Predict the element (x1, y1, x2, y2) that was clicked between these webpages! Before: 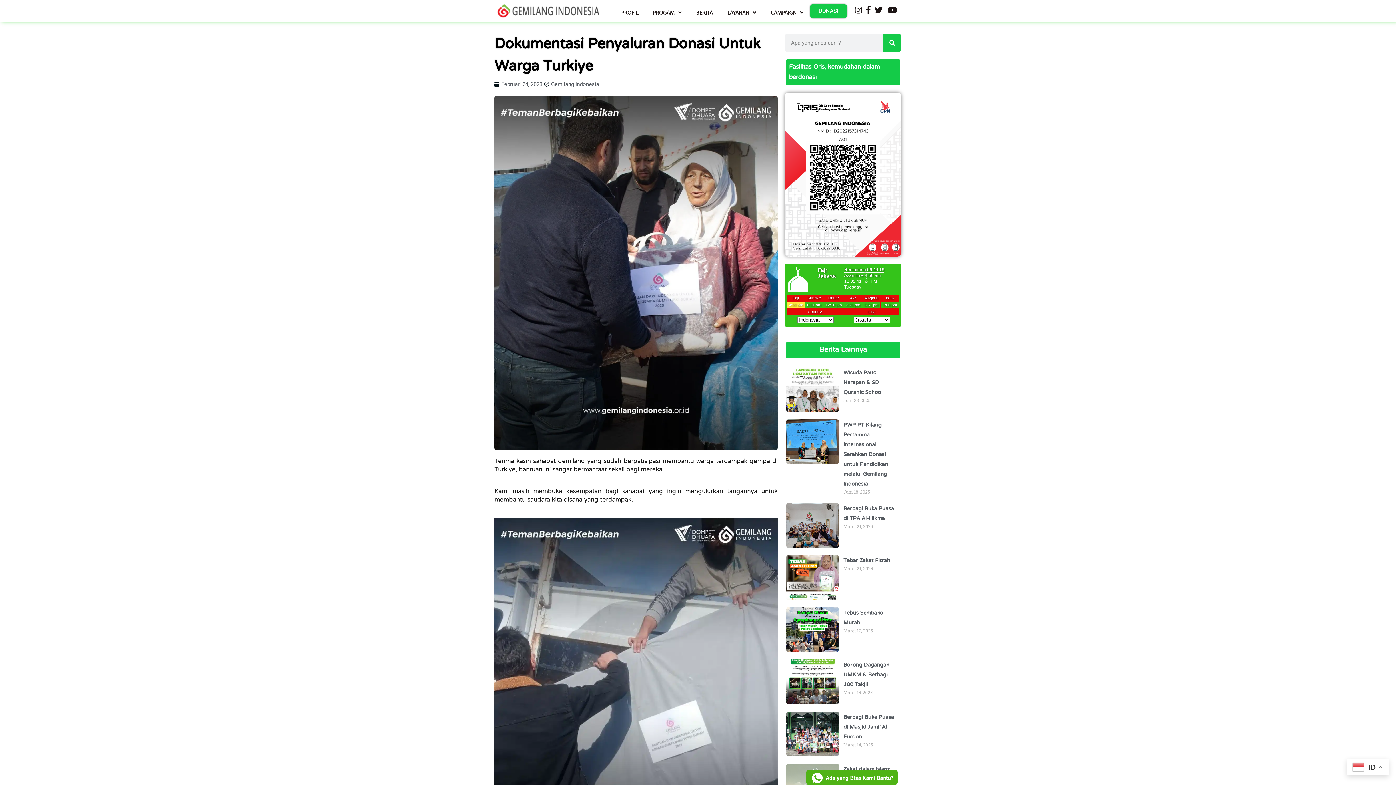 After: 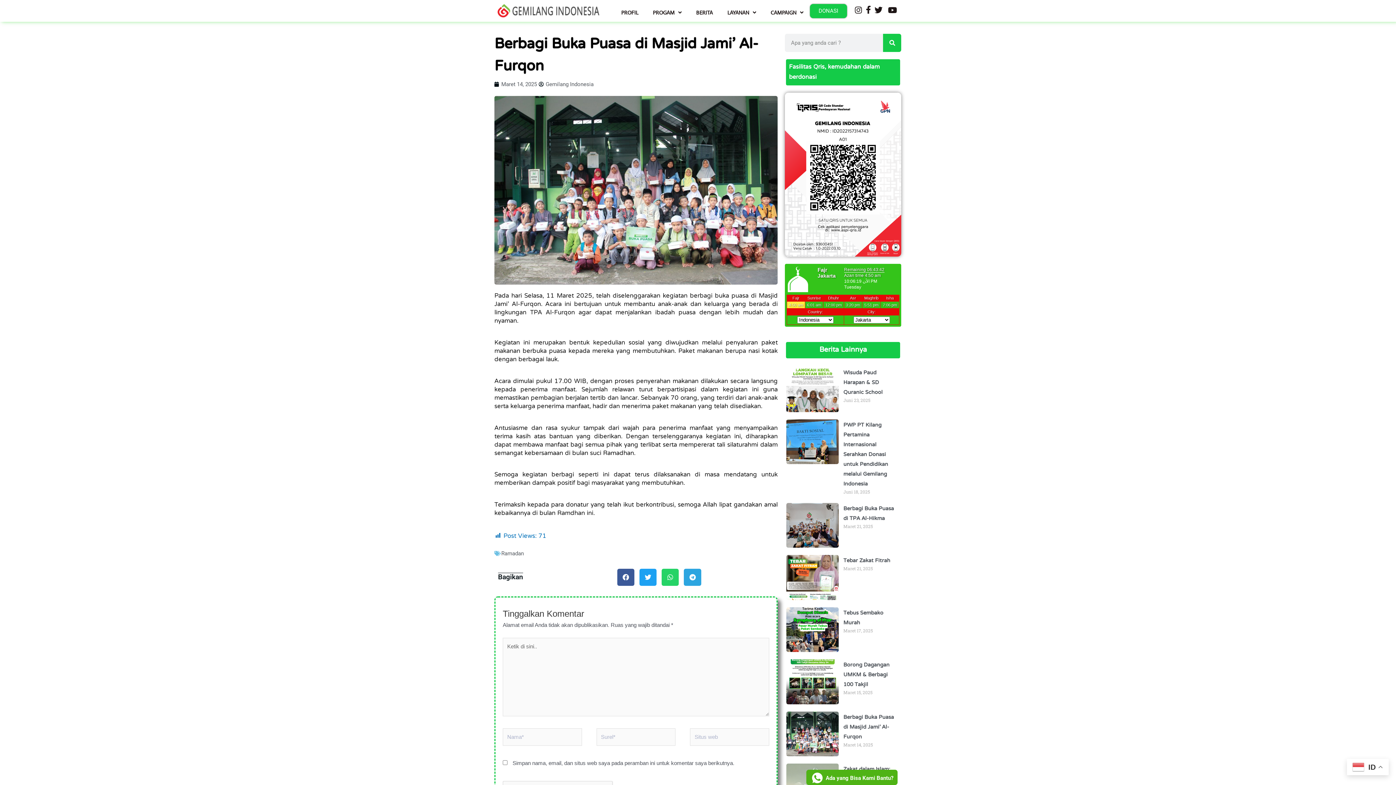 Action: bbox: (786, 711, 838, 756)